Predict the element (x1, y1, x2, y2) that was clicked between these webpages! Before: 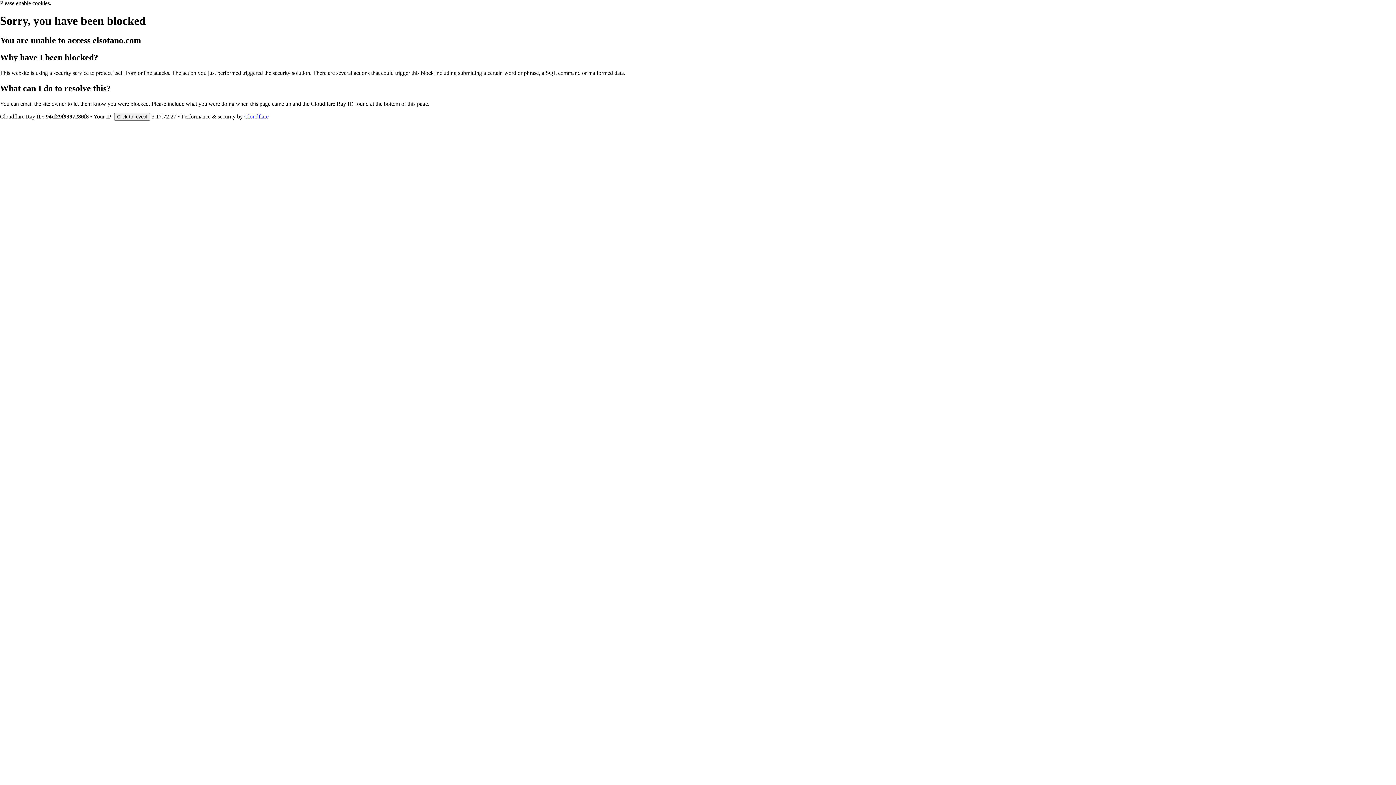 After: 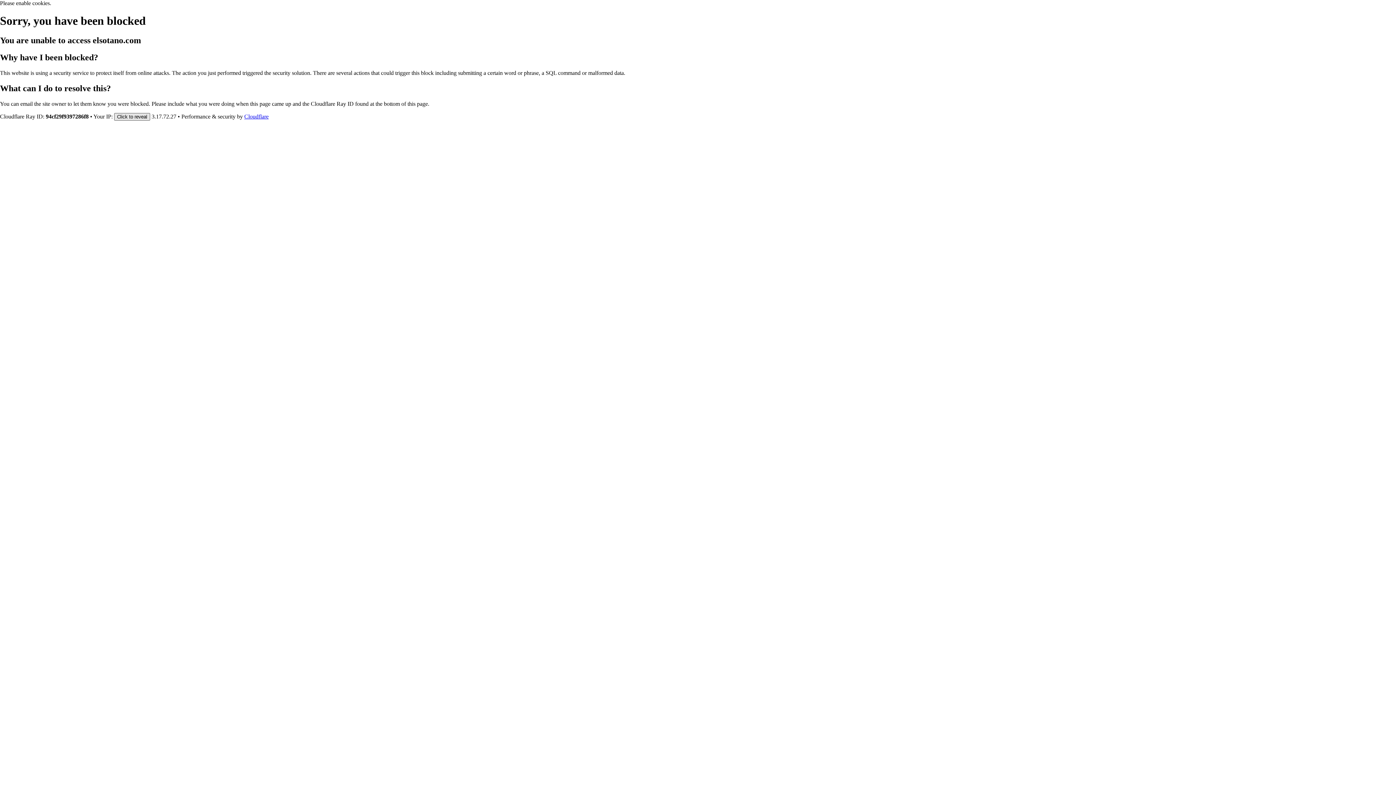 Action: label: Click to reveal bbox: (114, 112, 150, 120)